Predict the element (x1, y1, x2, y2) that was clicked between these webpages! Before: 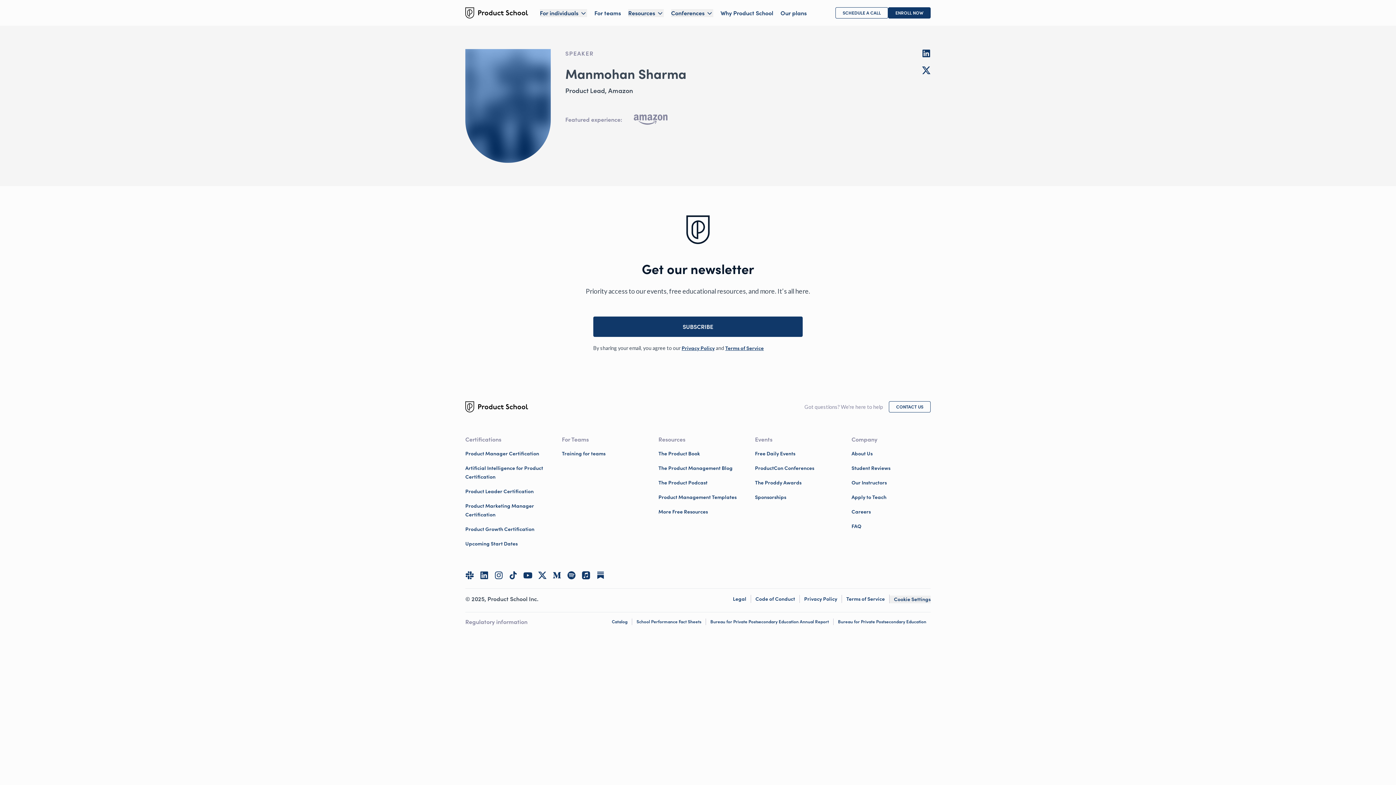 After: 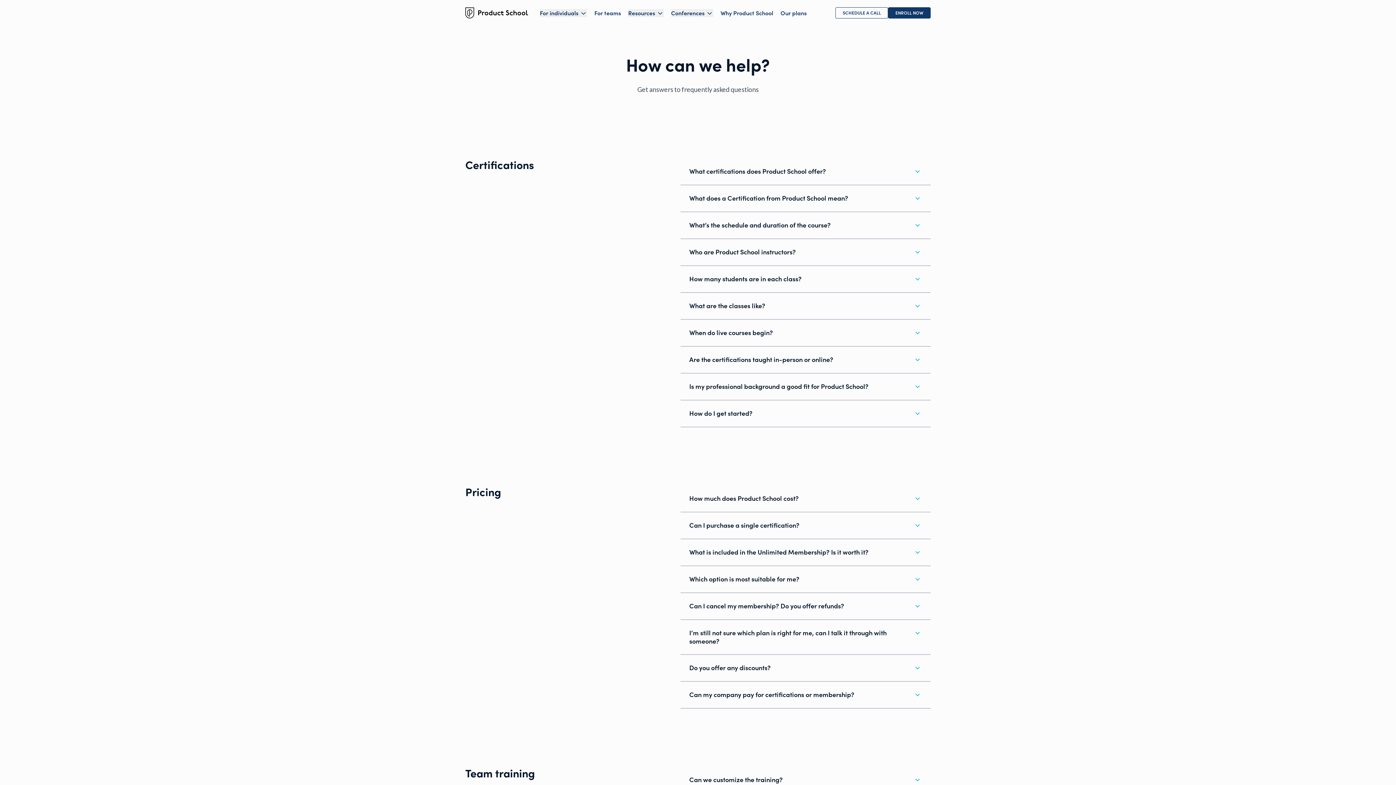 Action: label: FAQ bbox: (851, 523, 861, 529)